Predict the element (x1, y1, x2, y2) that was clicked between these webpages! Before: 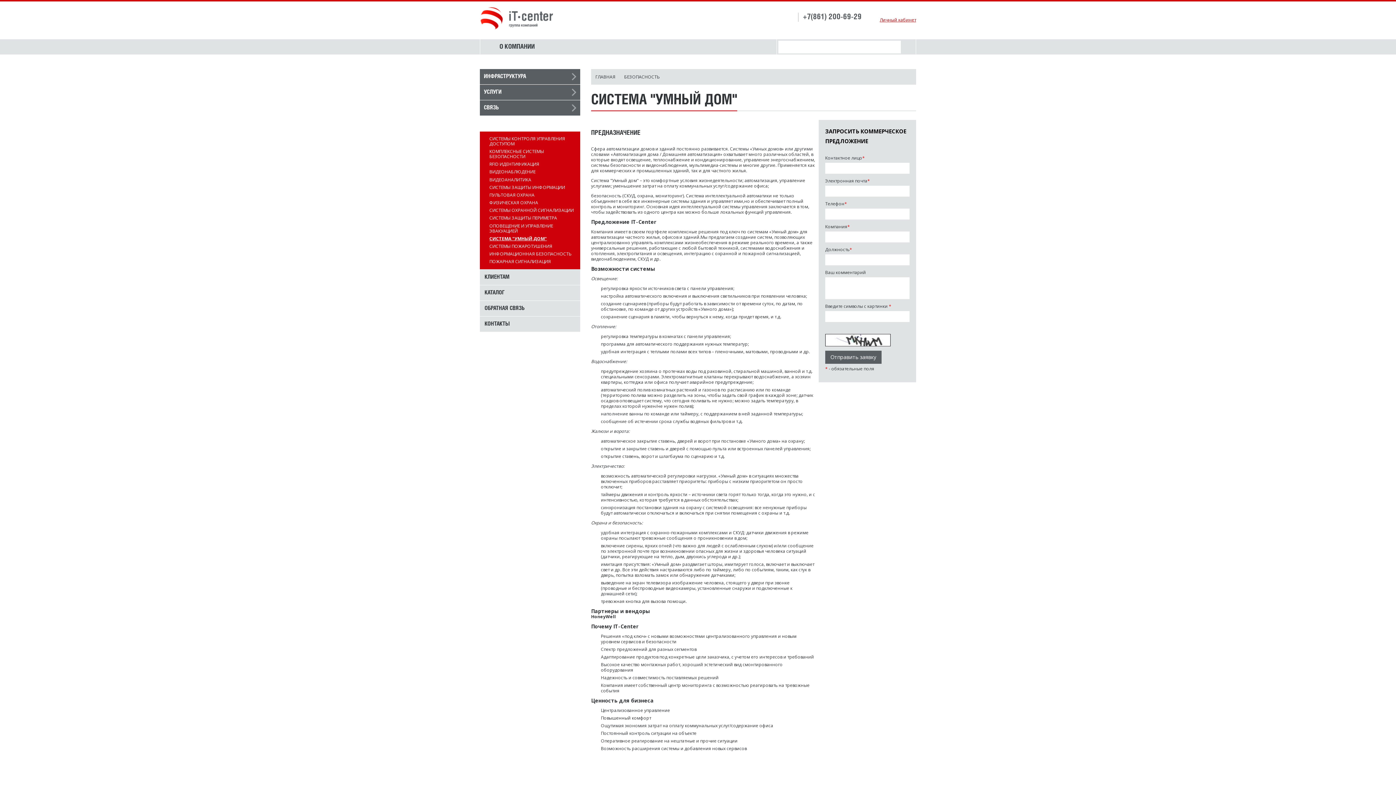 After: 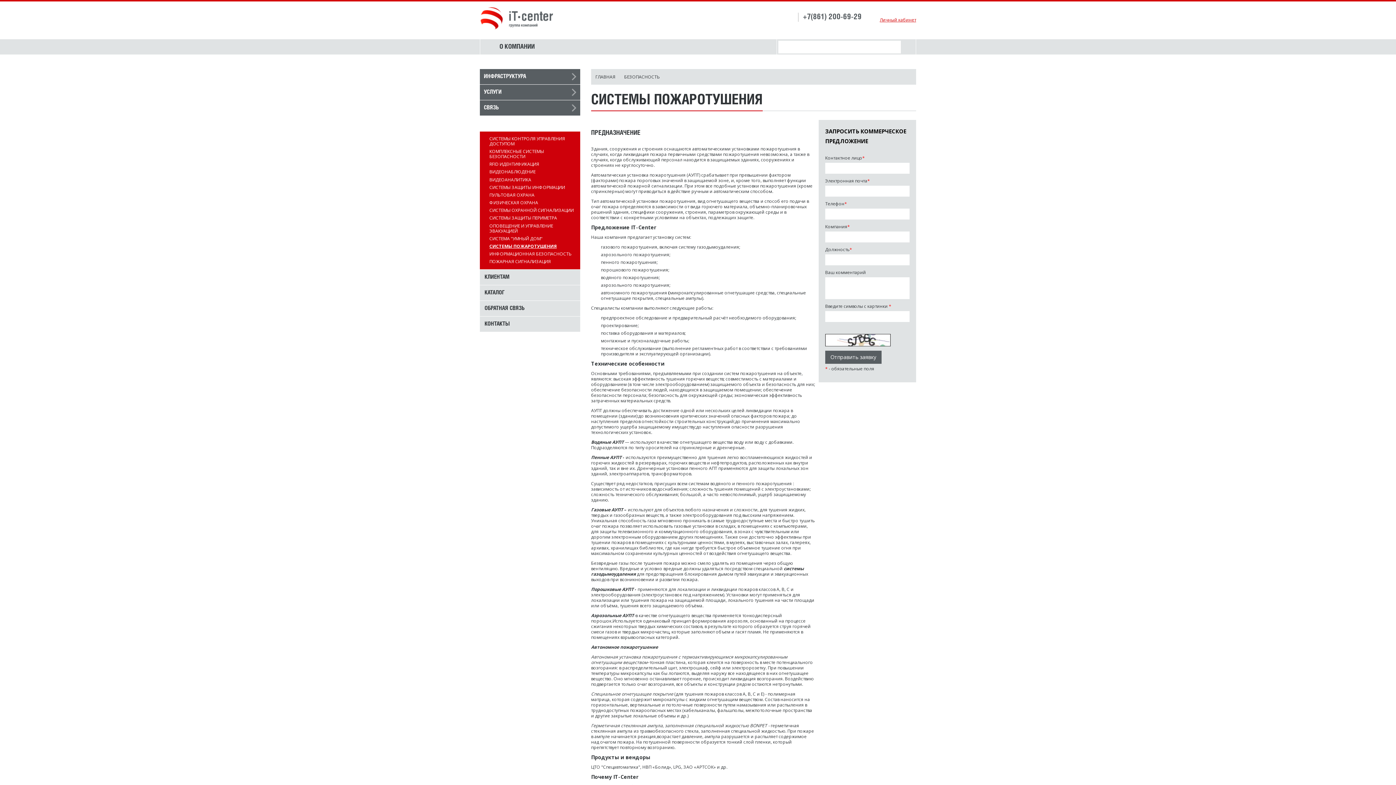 Action: label: СИСТЕМЫ ПОЖАРОТУШЕНИЯ bbox: (489, 243, 552, 249)